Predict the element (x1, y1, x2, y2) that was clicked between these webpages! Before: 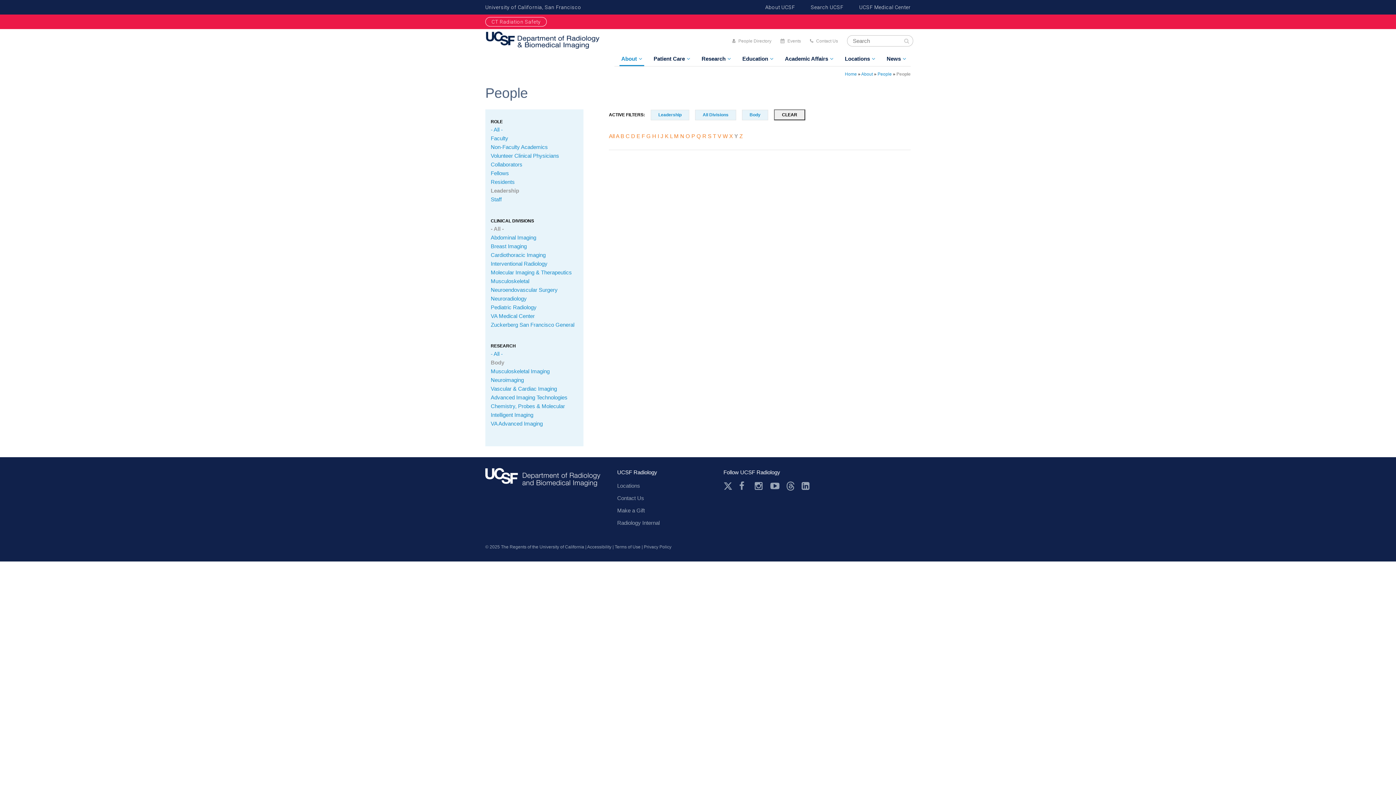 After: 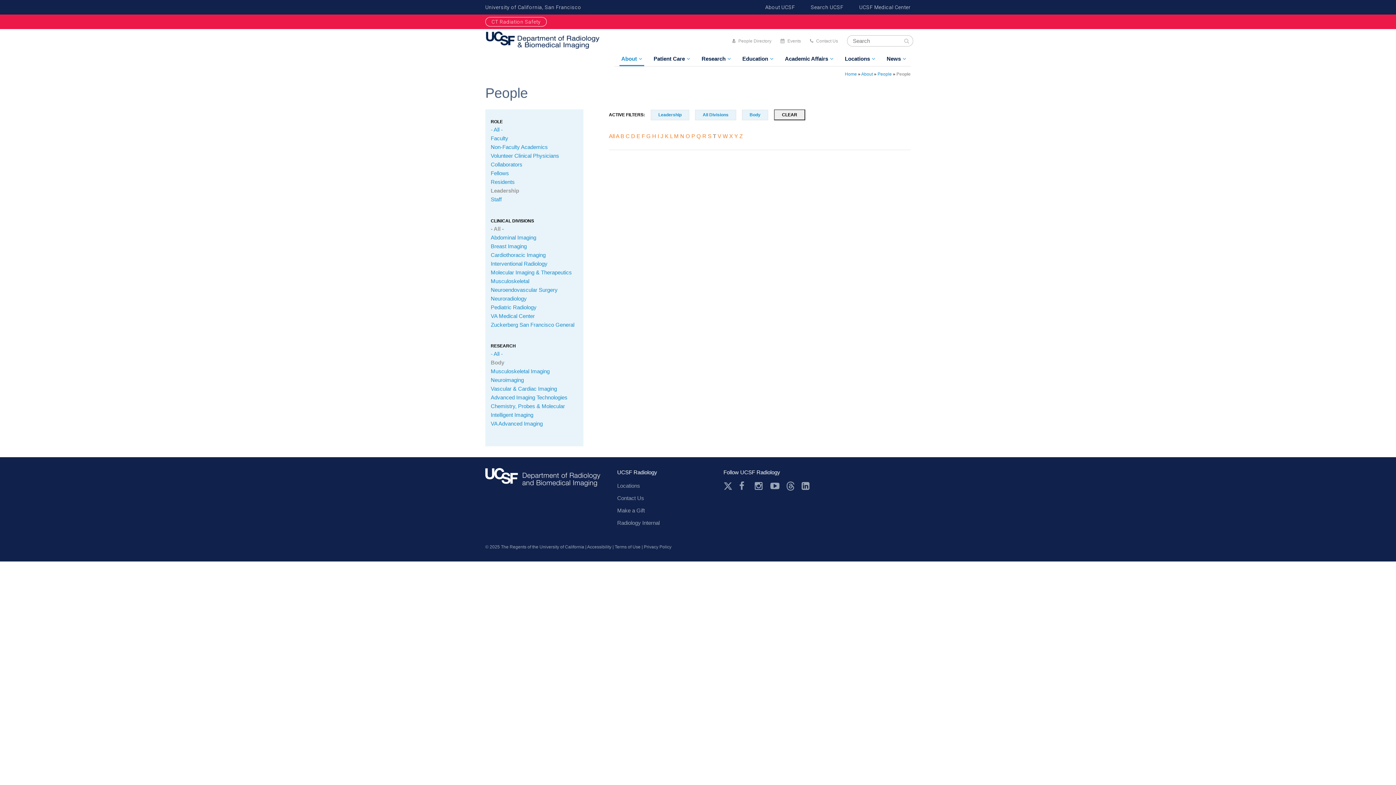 Action: bbox: (713, 133, 716, 139) label: T